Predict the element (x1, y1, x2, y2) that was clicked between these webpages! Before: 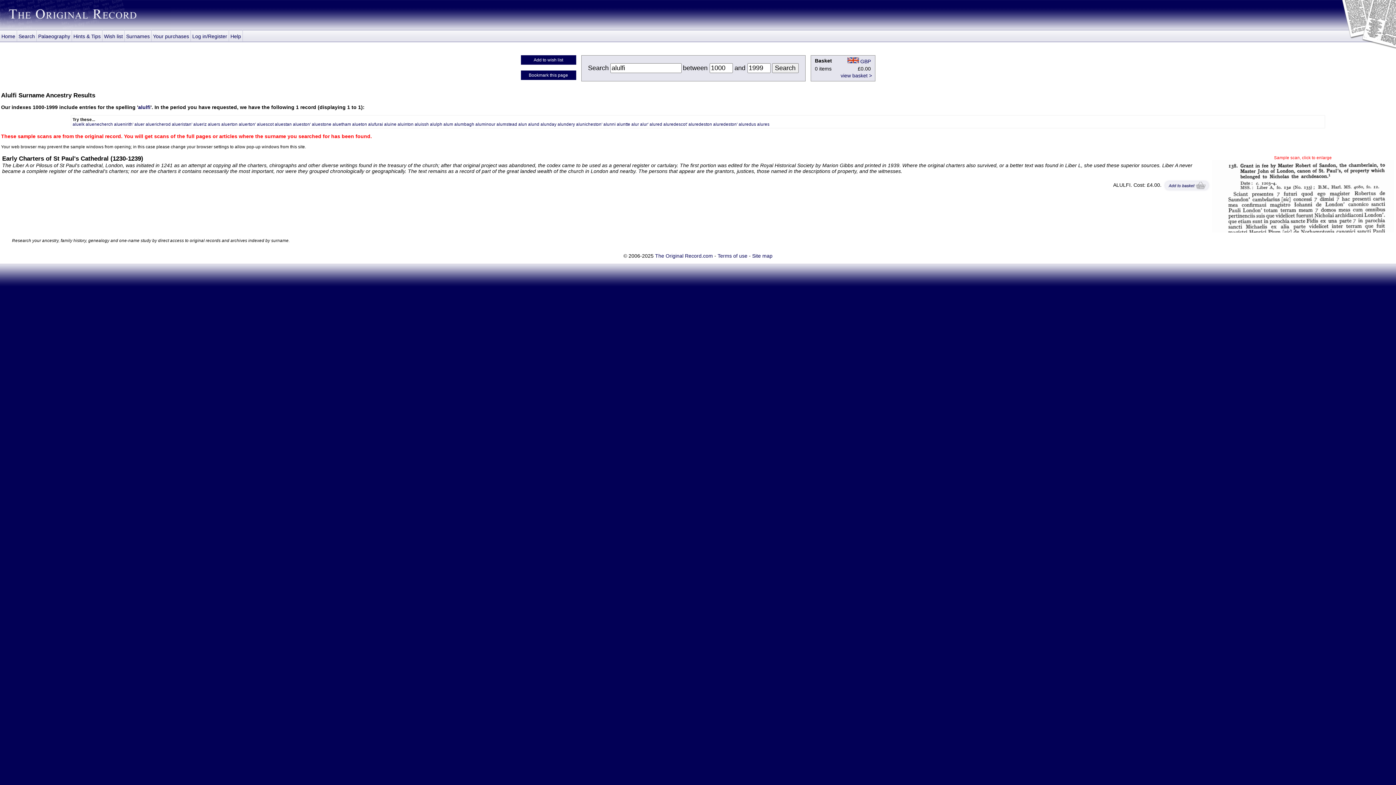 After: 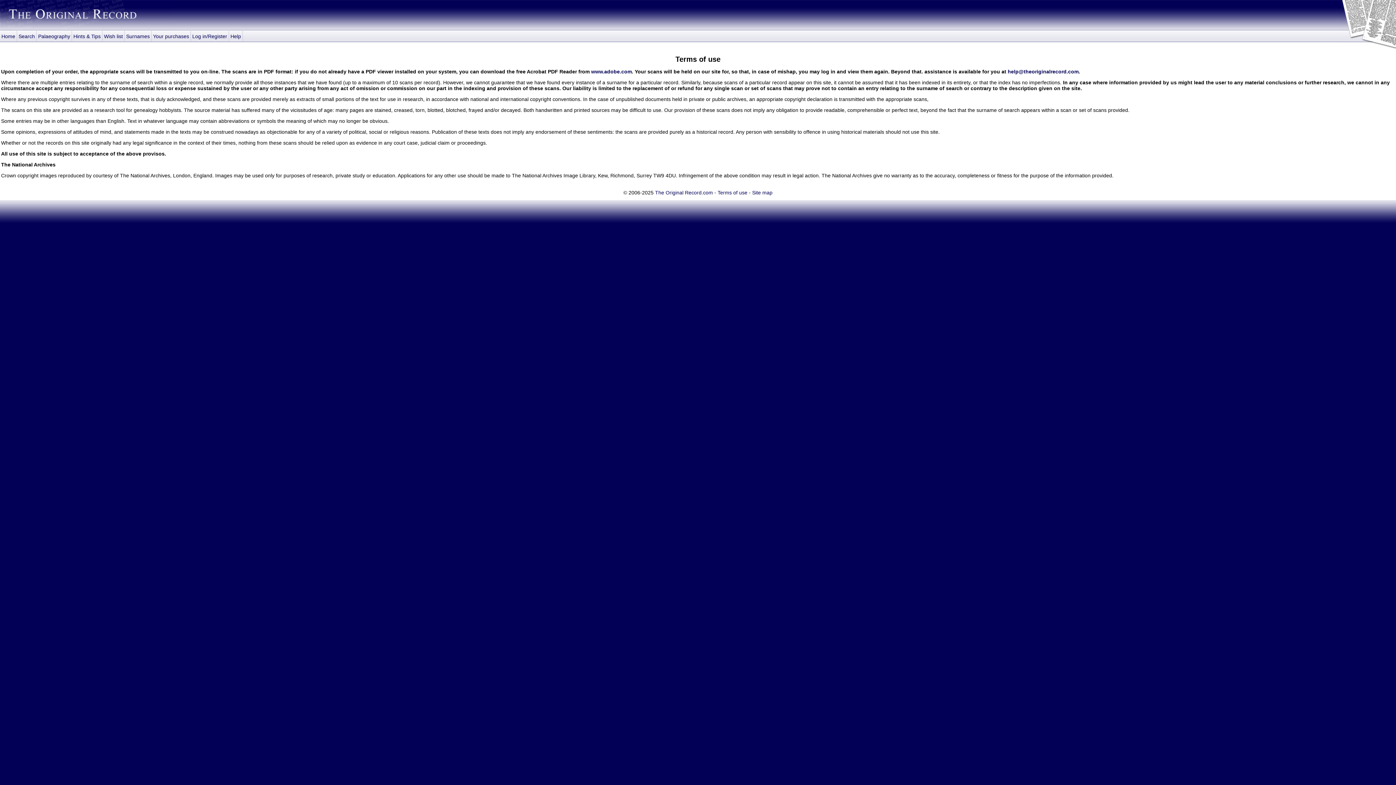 Action: label: Terms of use bbox: (717, 253, 747, 258)